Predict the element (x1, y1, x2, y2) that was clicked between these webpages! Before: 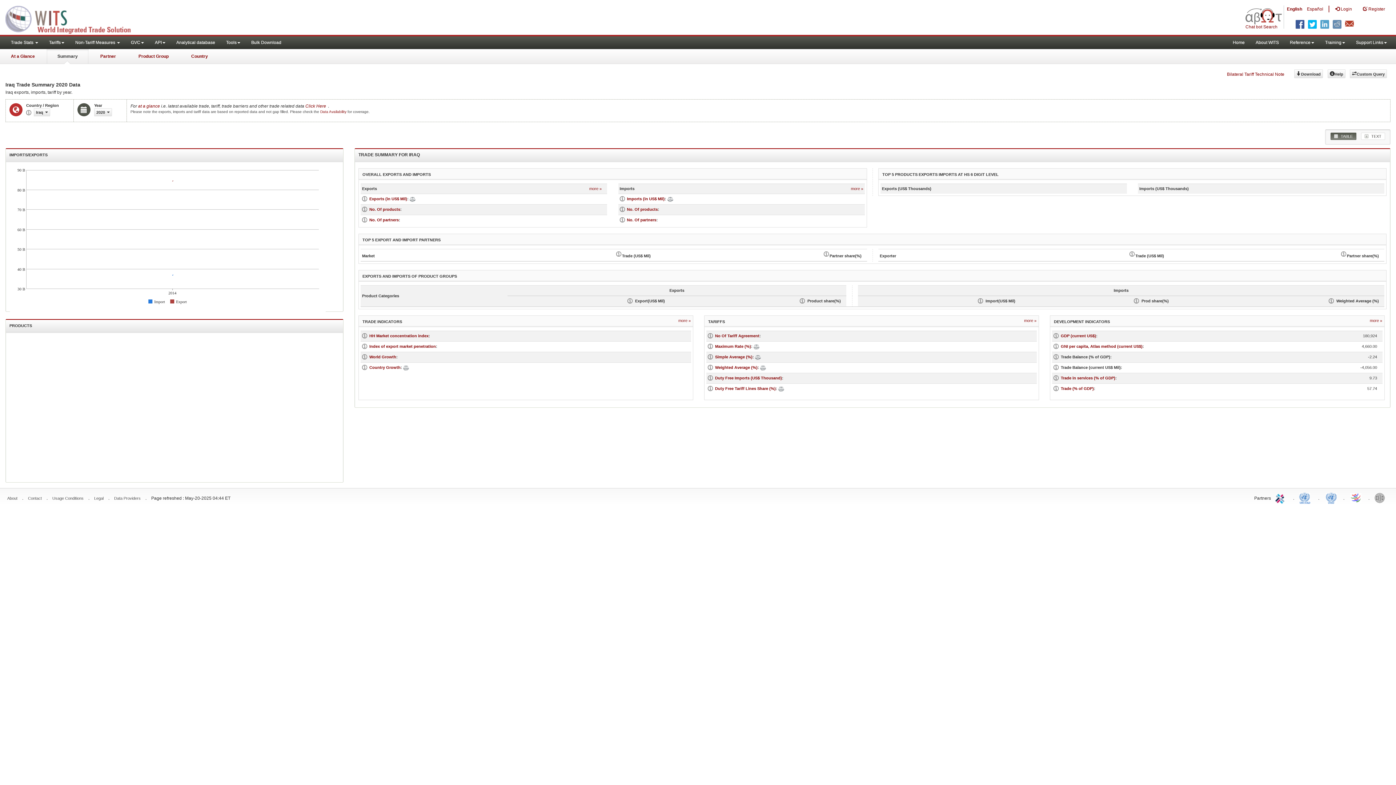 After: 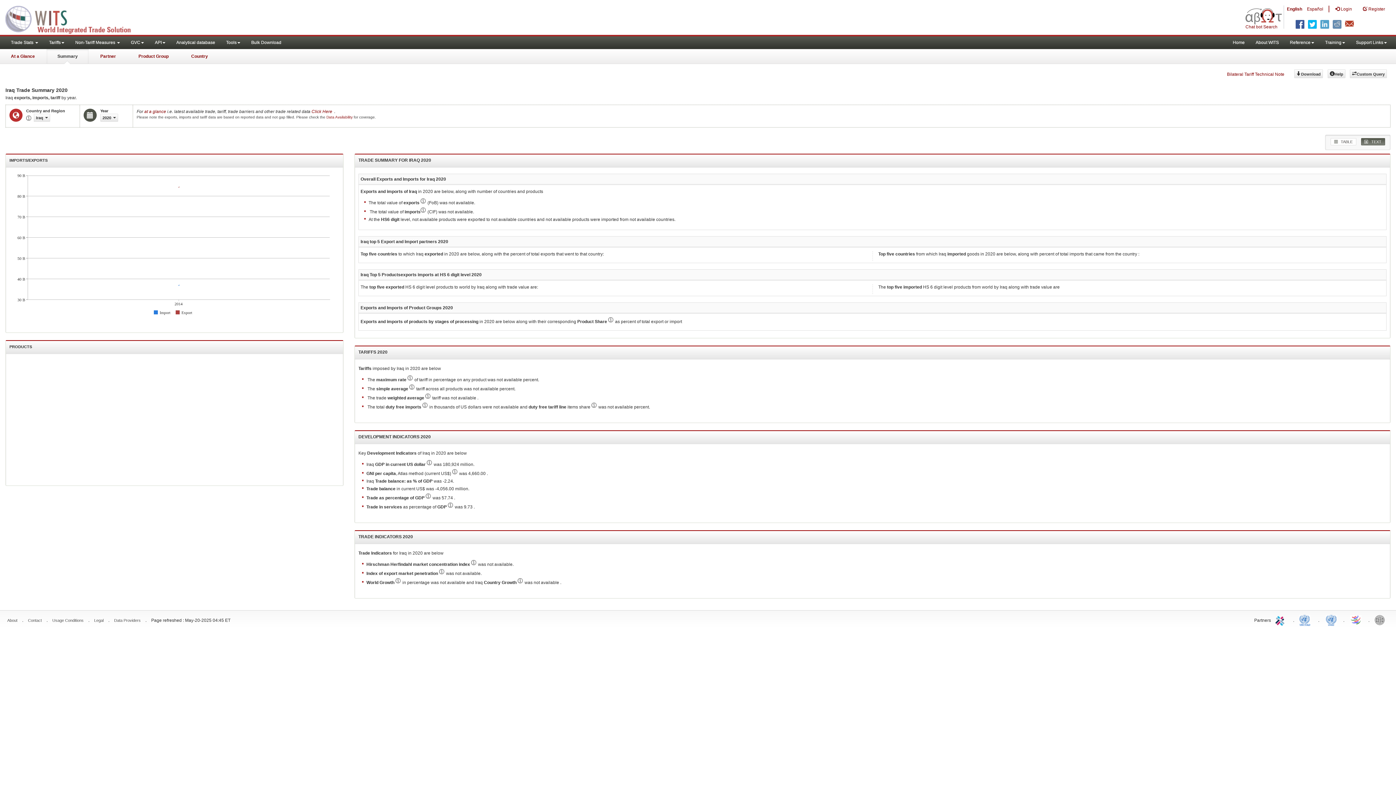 Action: bbox: (1361, 132, 1385, 140) label: TEXT